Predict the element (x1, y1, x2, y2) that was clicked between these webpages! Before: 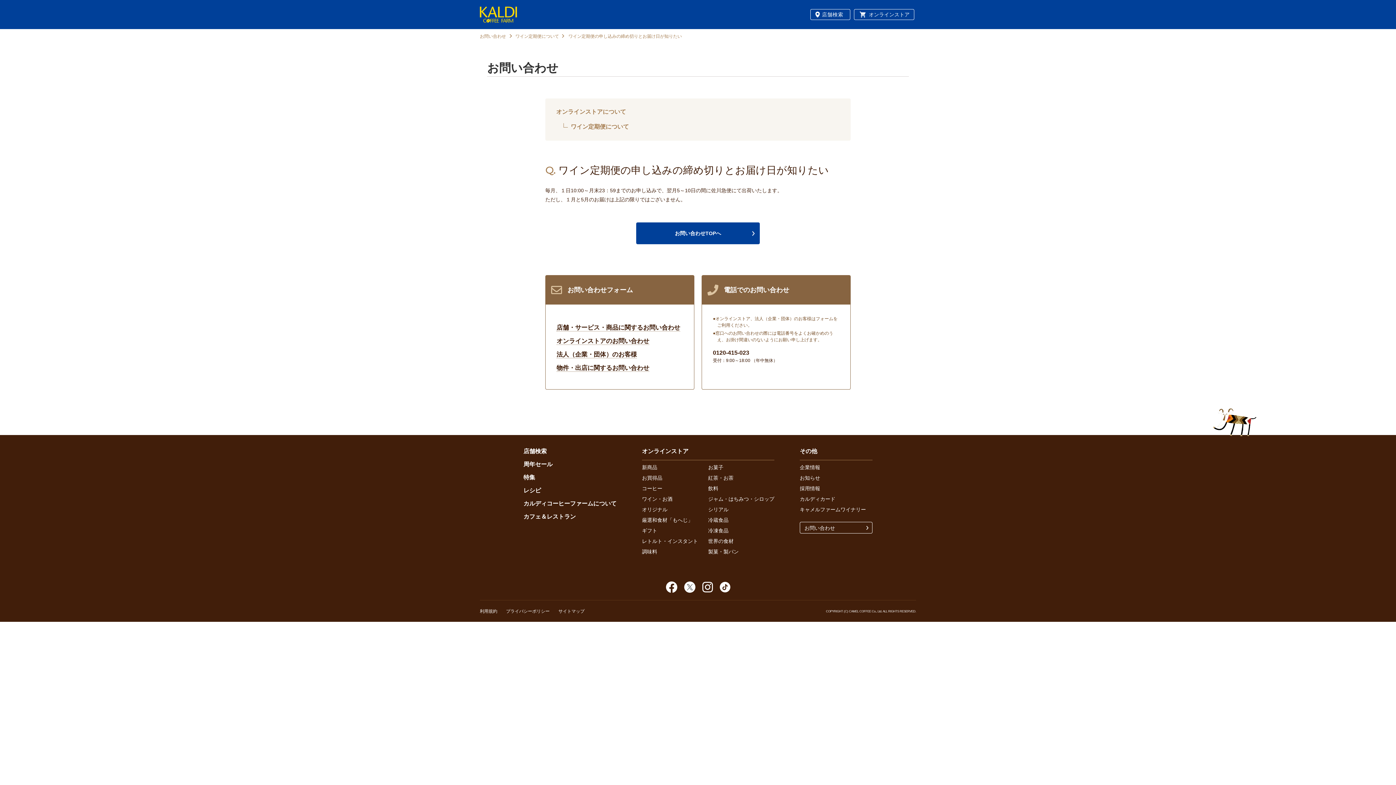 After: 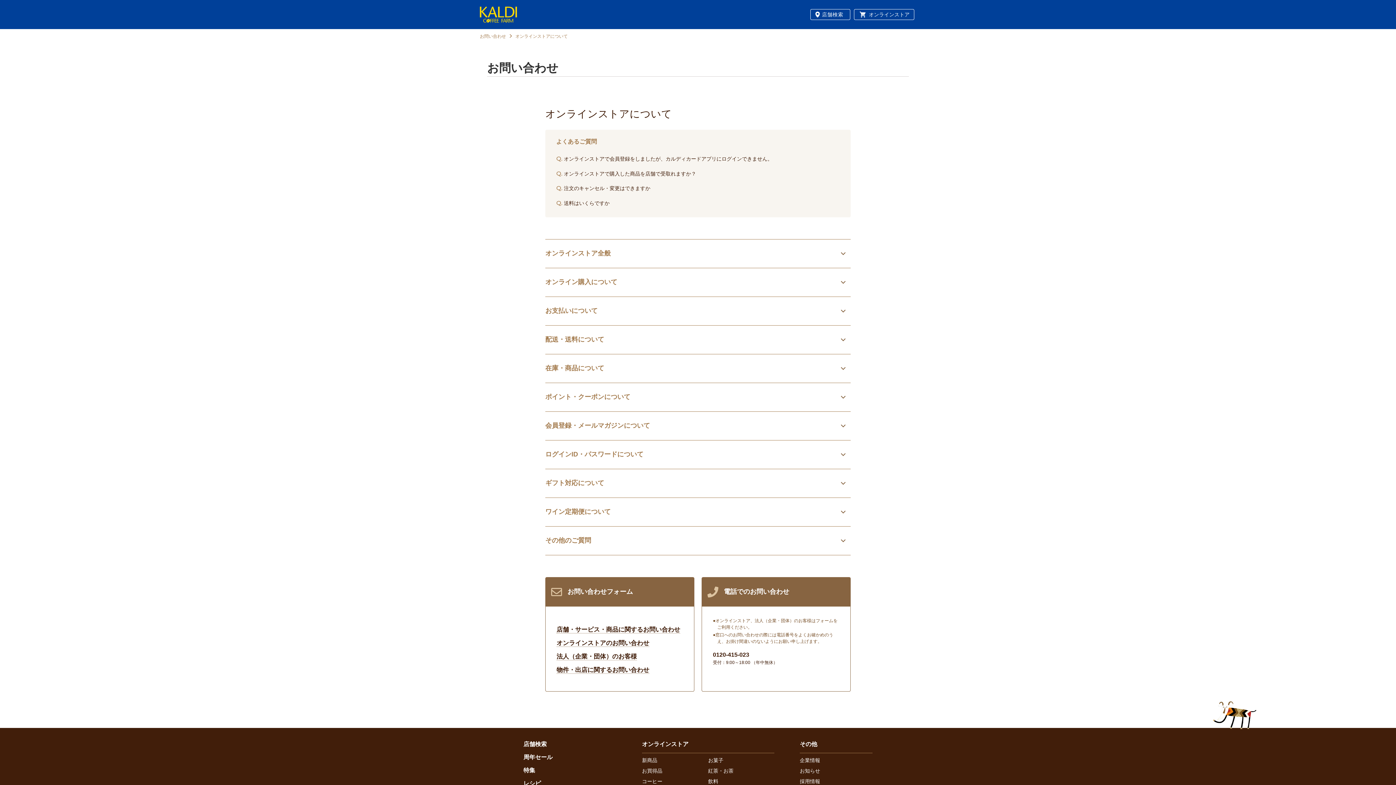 Action: bbox: (556, 108, 626, 114) label: オンラインストアについて